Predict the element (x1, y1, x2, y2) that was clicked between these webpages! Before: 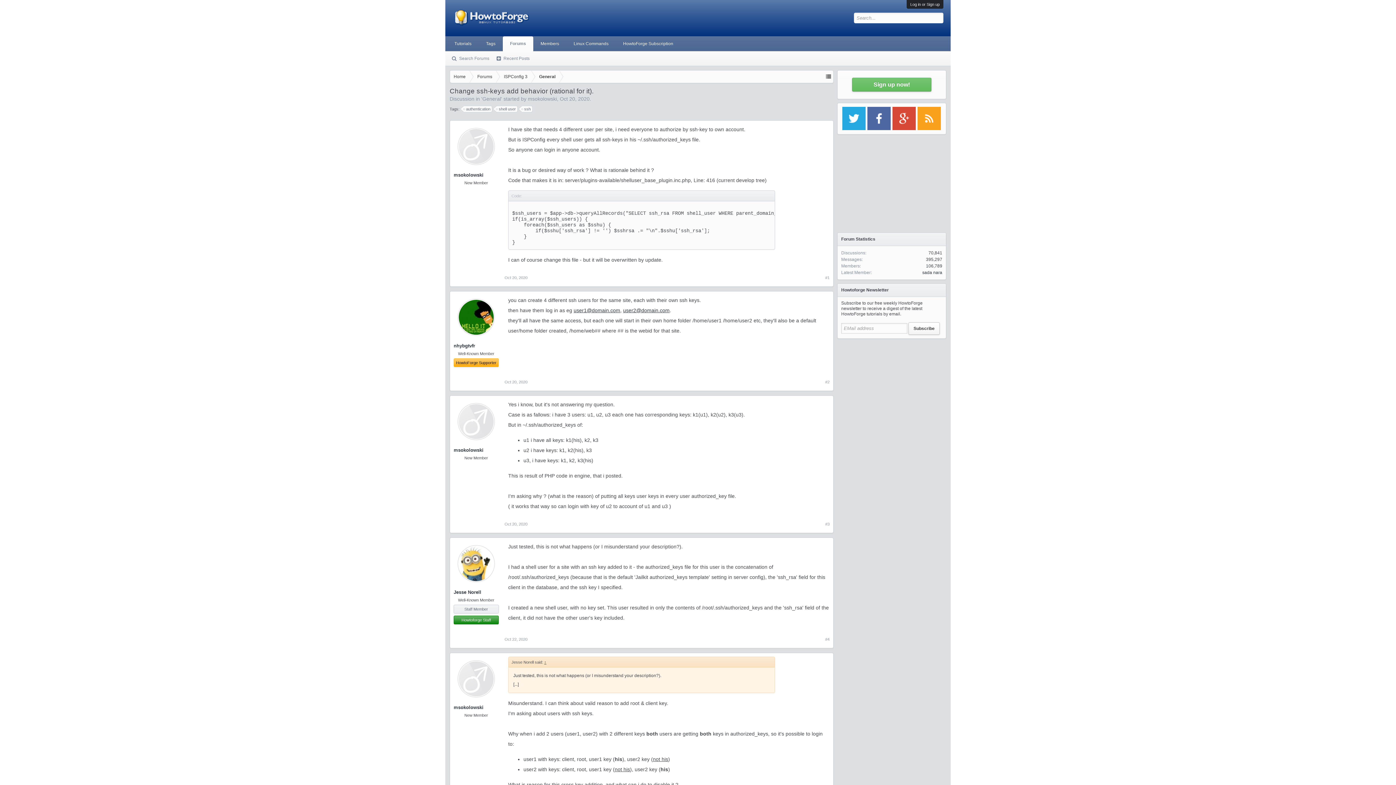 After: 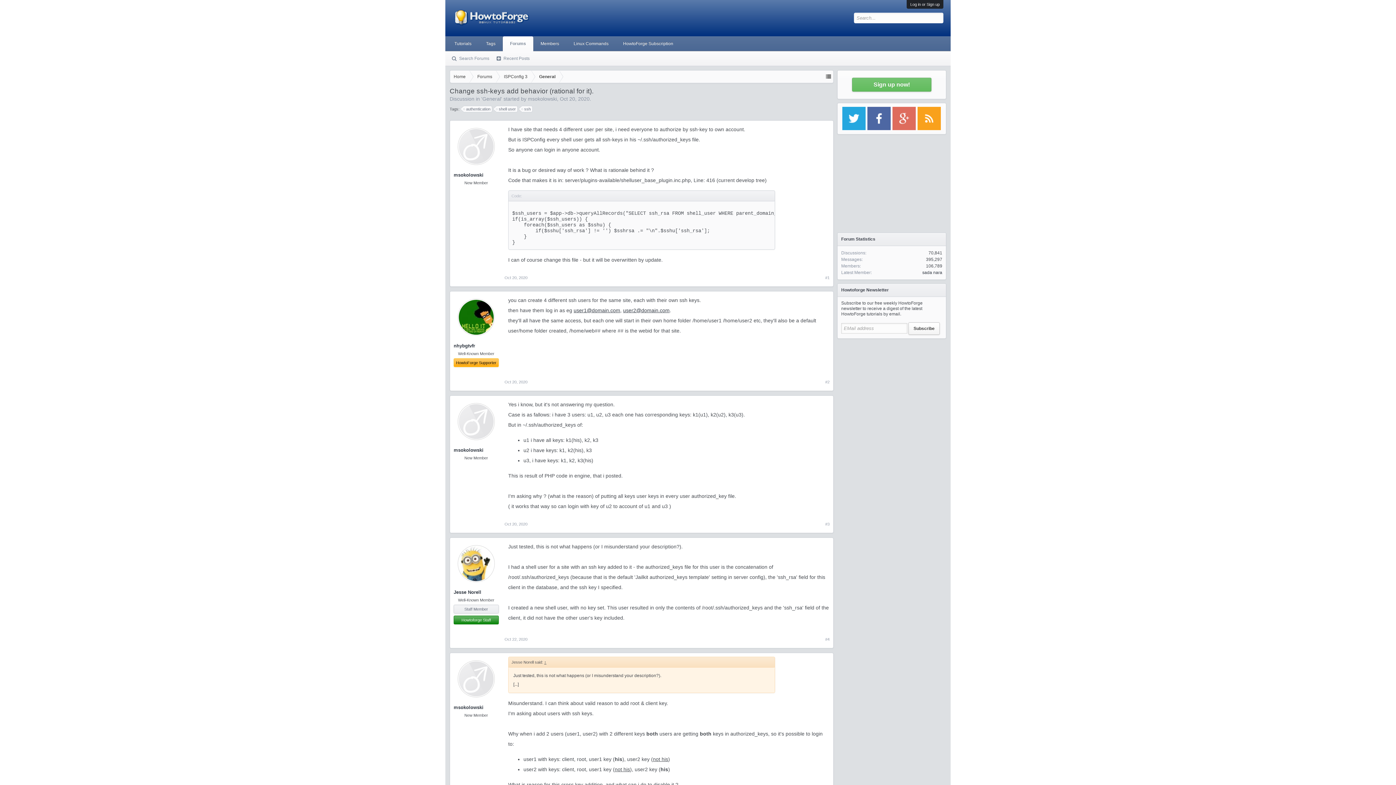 Action: bbox: (892, 125, 916, 130)